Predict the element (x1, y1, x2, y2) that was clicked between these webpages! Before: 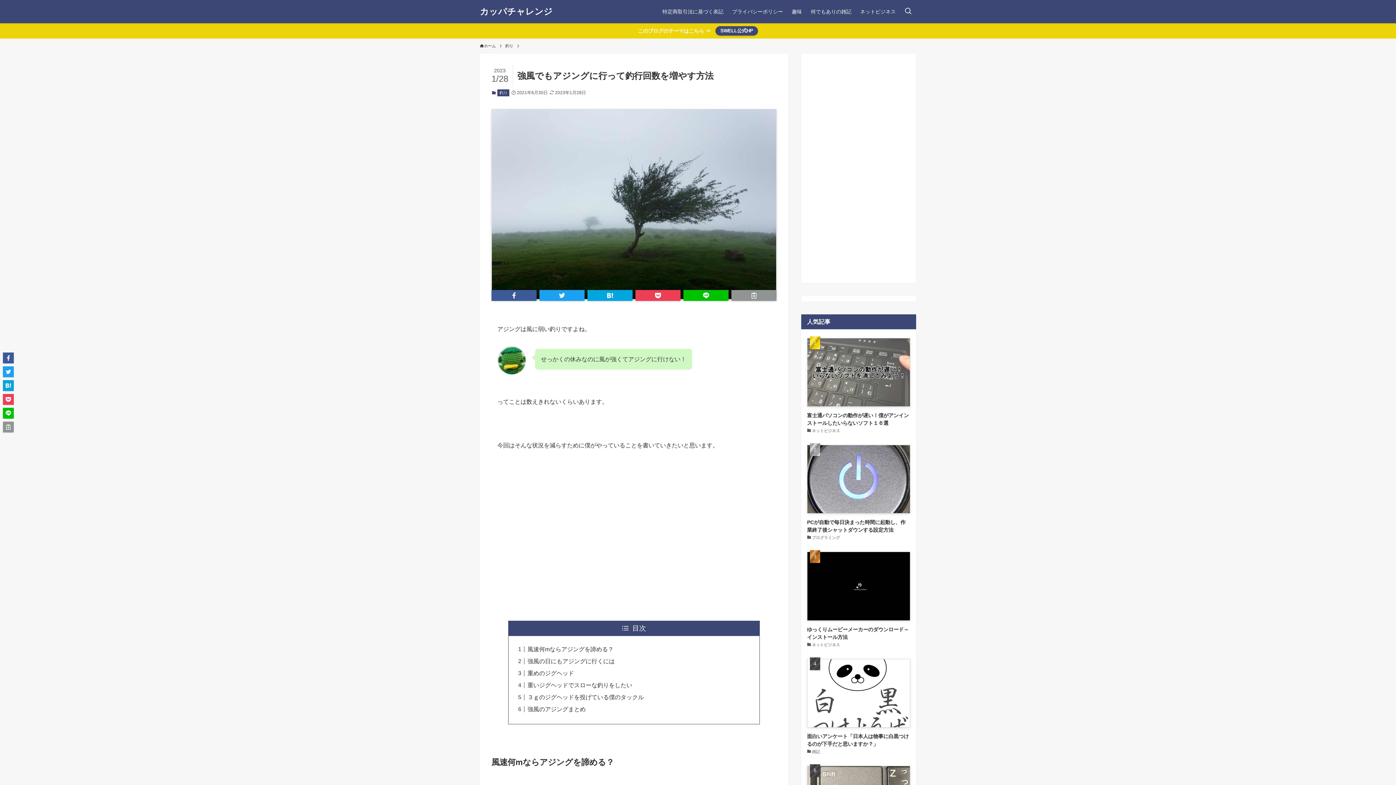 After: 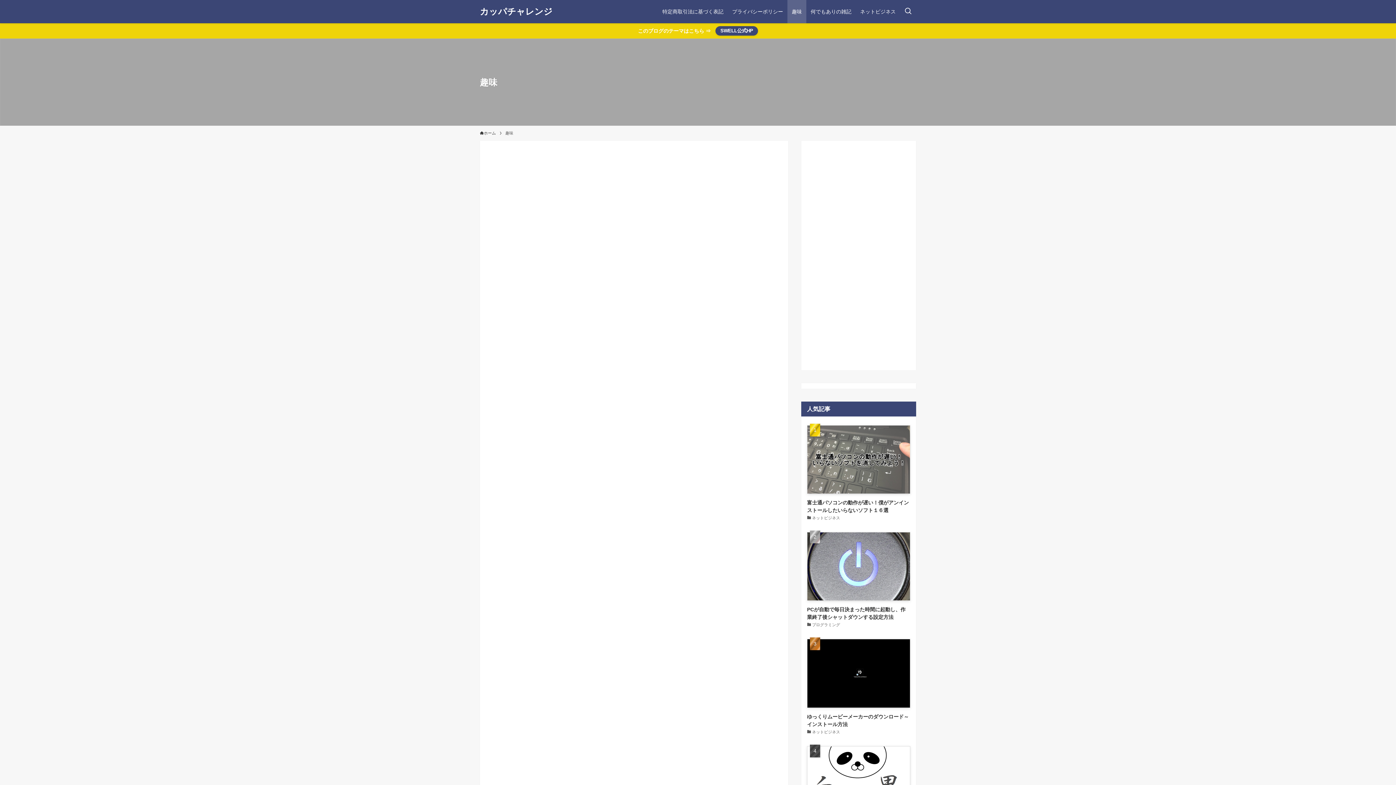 Action: bbox: (787, 0, 806, 23) label: 趣味